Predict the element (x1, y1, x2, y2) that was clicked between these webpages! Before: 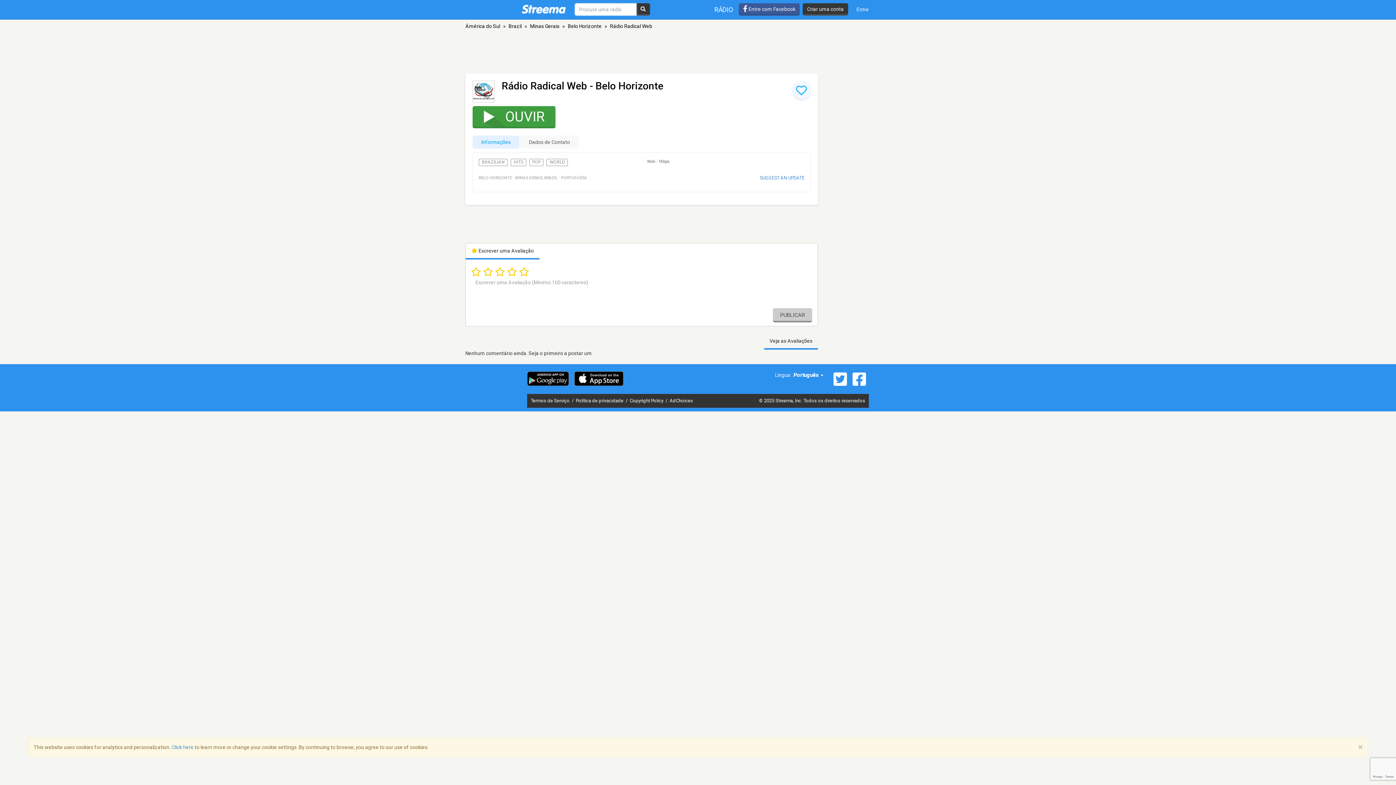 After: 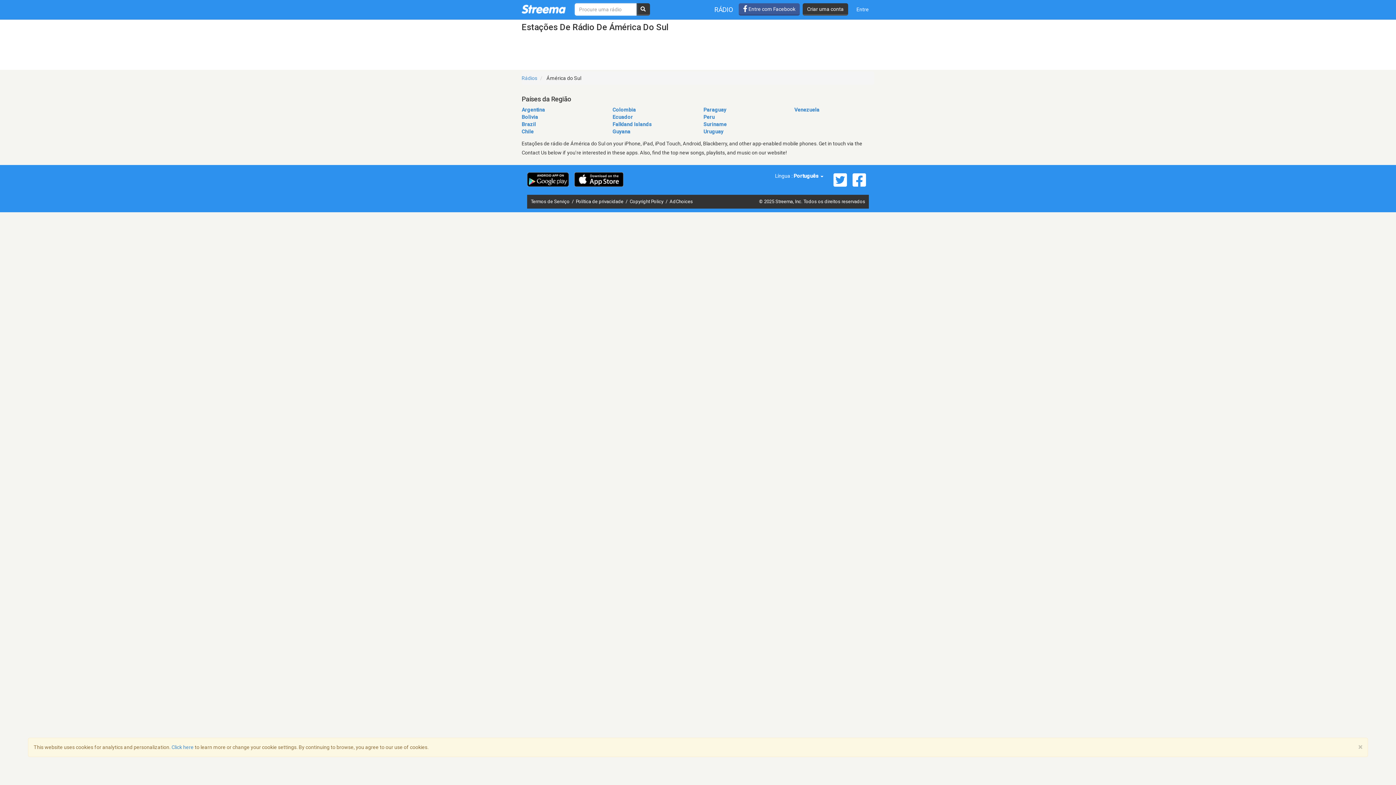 Action: label: Ámérica do Sul bbox: (465, 23, 500, 29)